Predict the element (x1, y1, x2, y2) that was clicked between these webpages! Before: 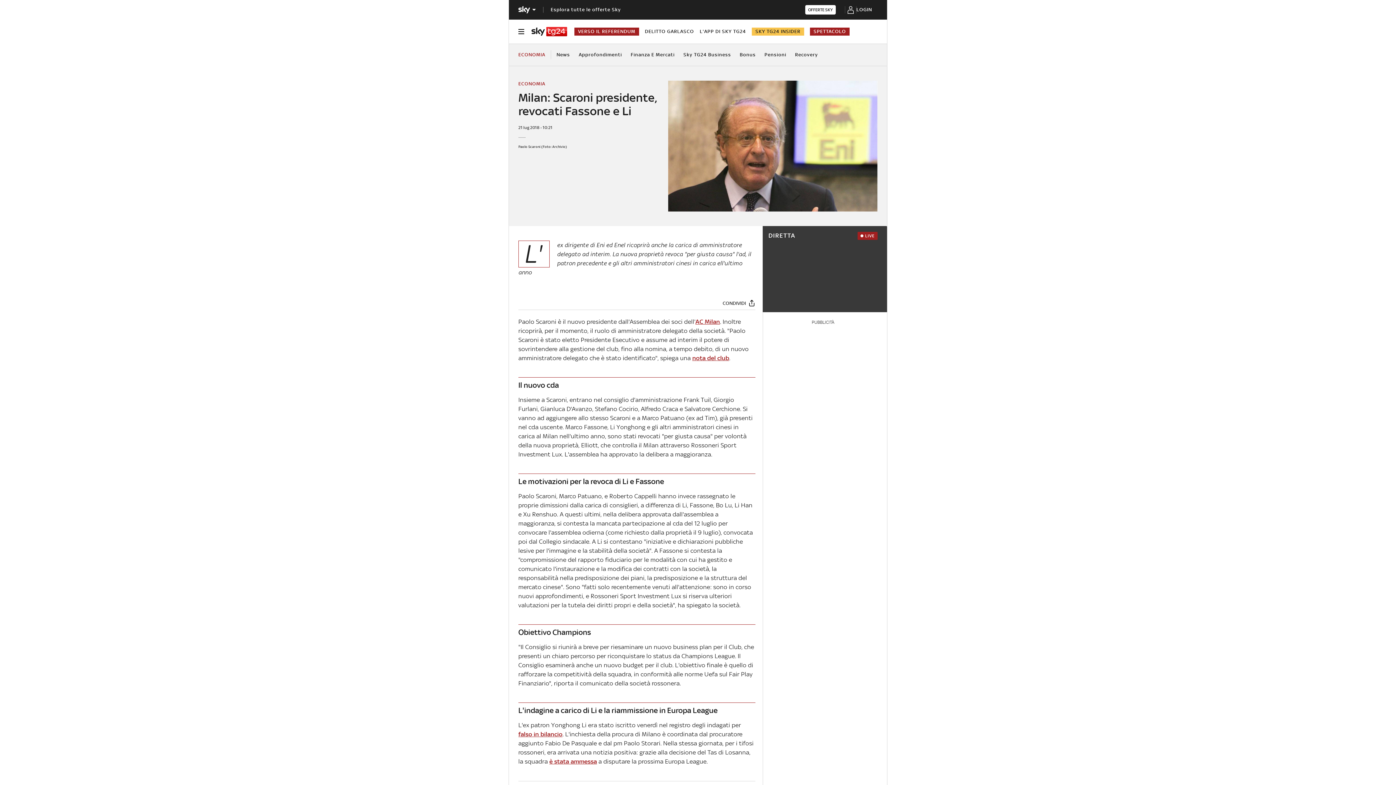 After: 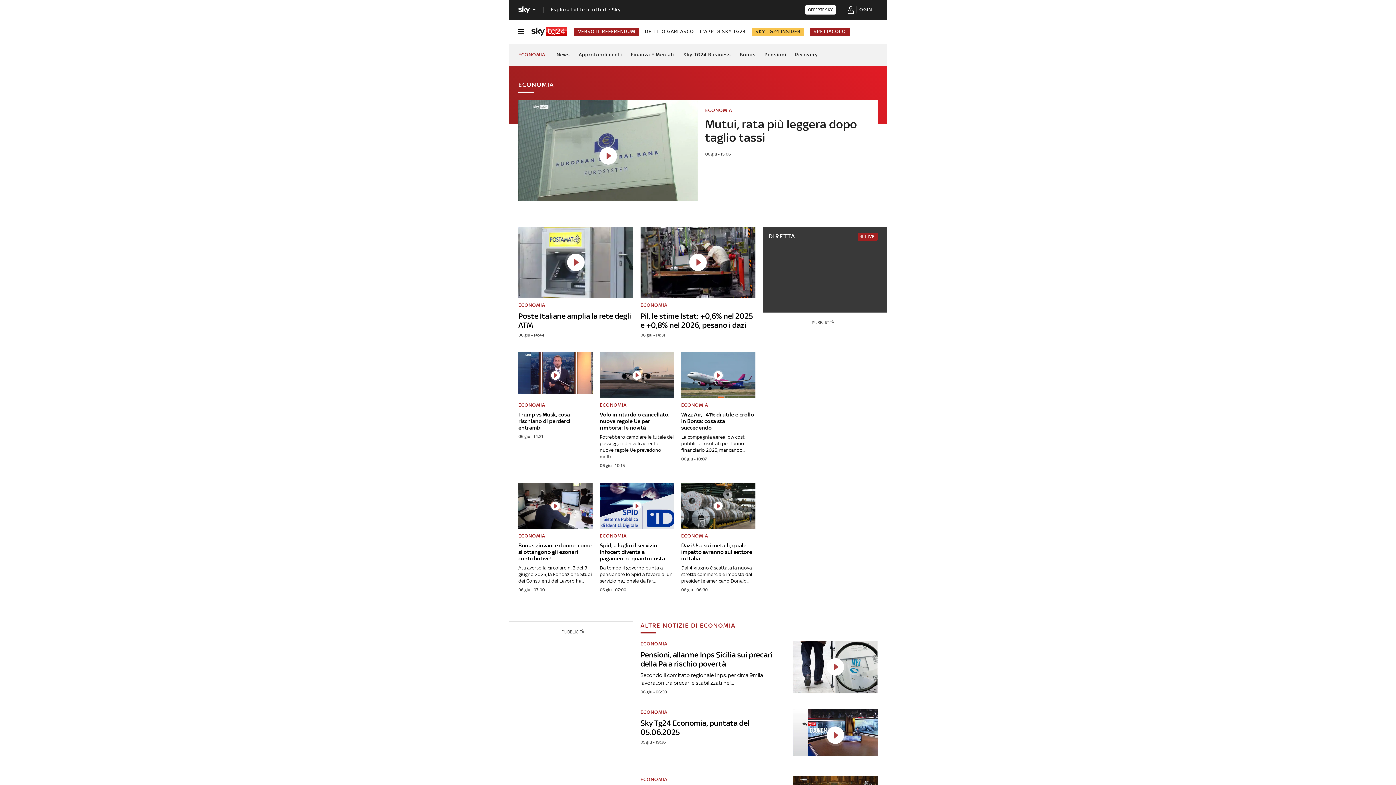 Action: bbox: (556, 43, 570, 65) label: News